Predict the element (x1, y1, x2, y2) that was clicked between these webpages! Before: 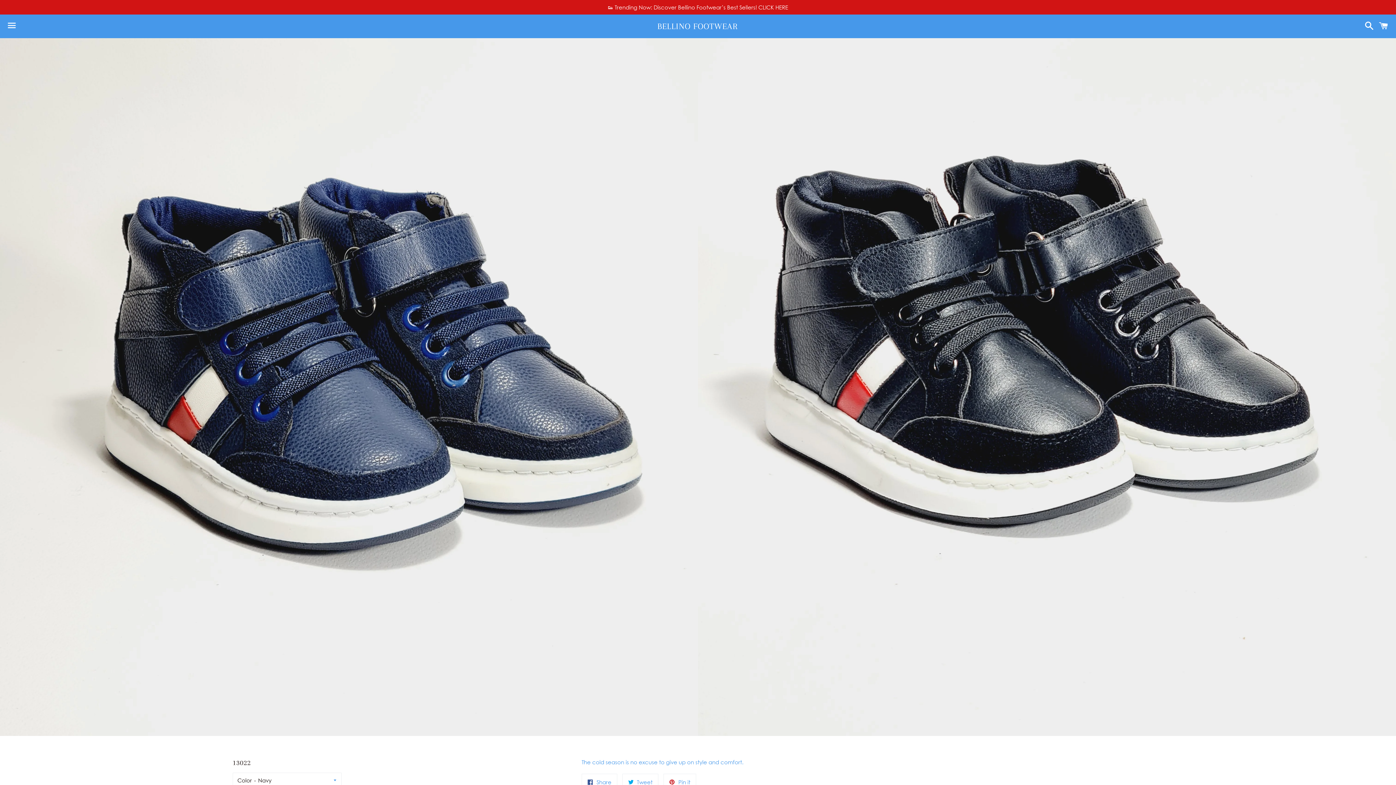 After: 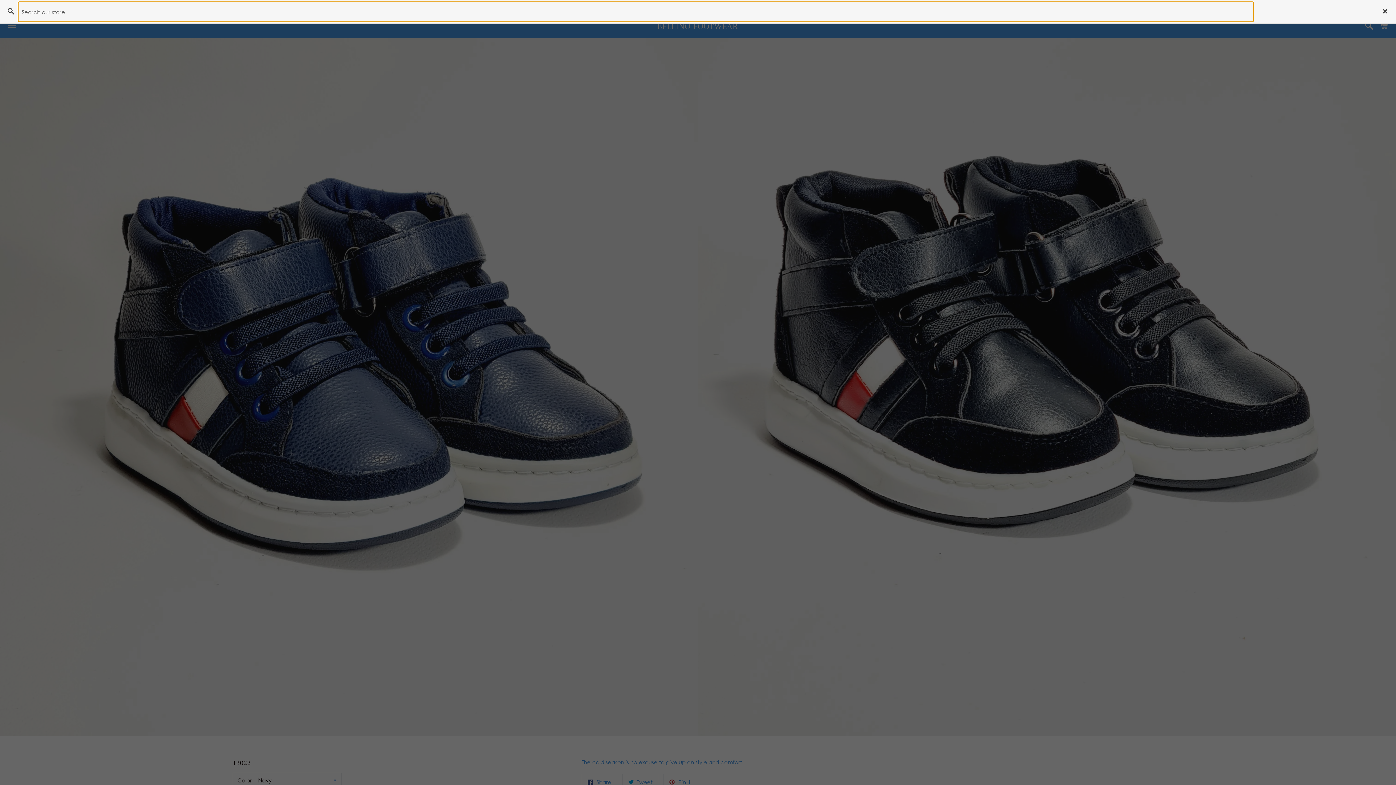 Action: bbox: (1361, 15, 1374, 37) label: Search